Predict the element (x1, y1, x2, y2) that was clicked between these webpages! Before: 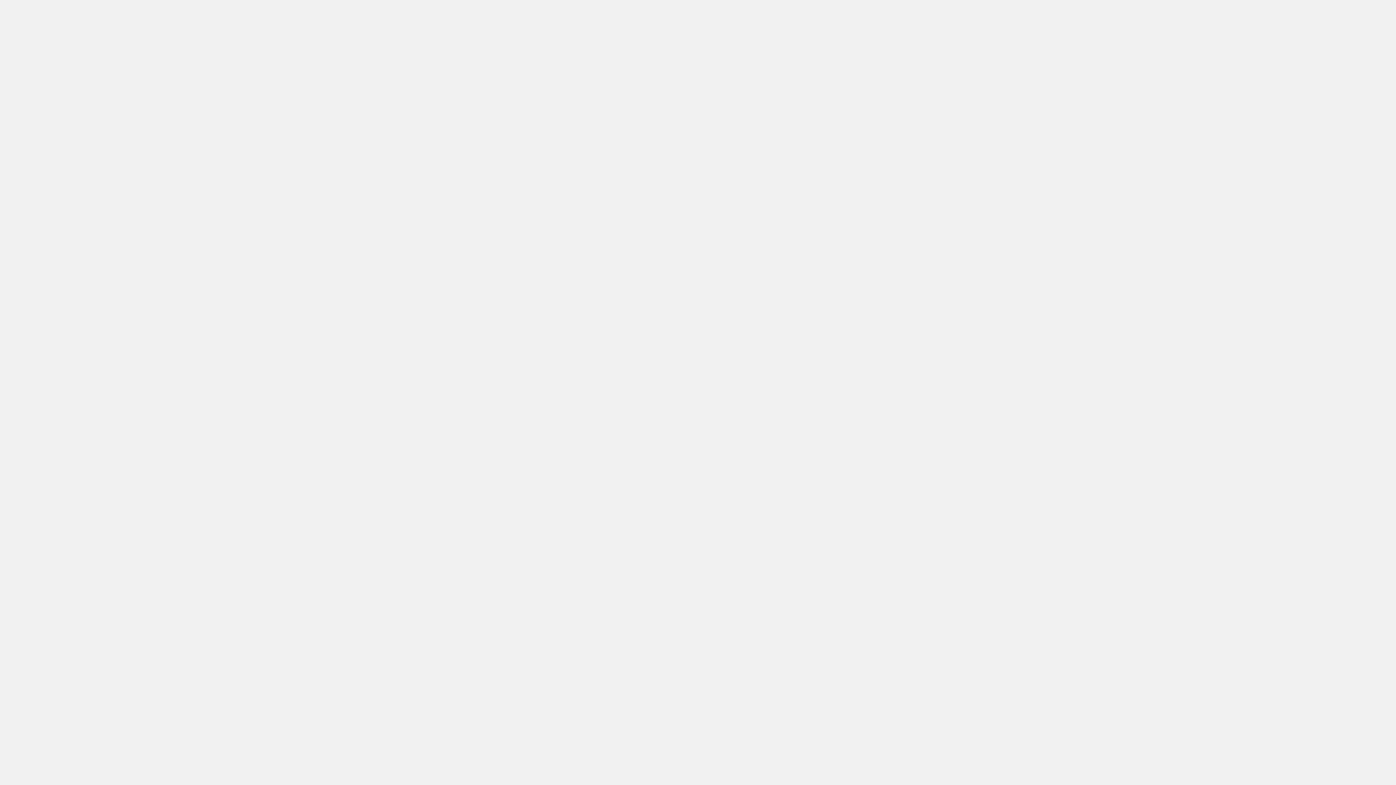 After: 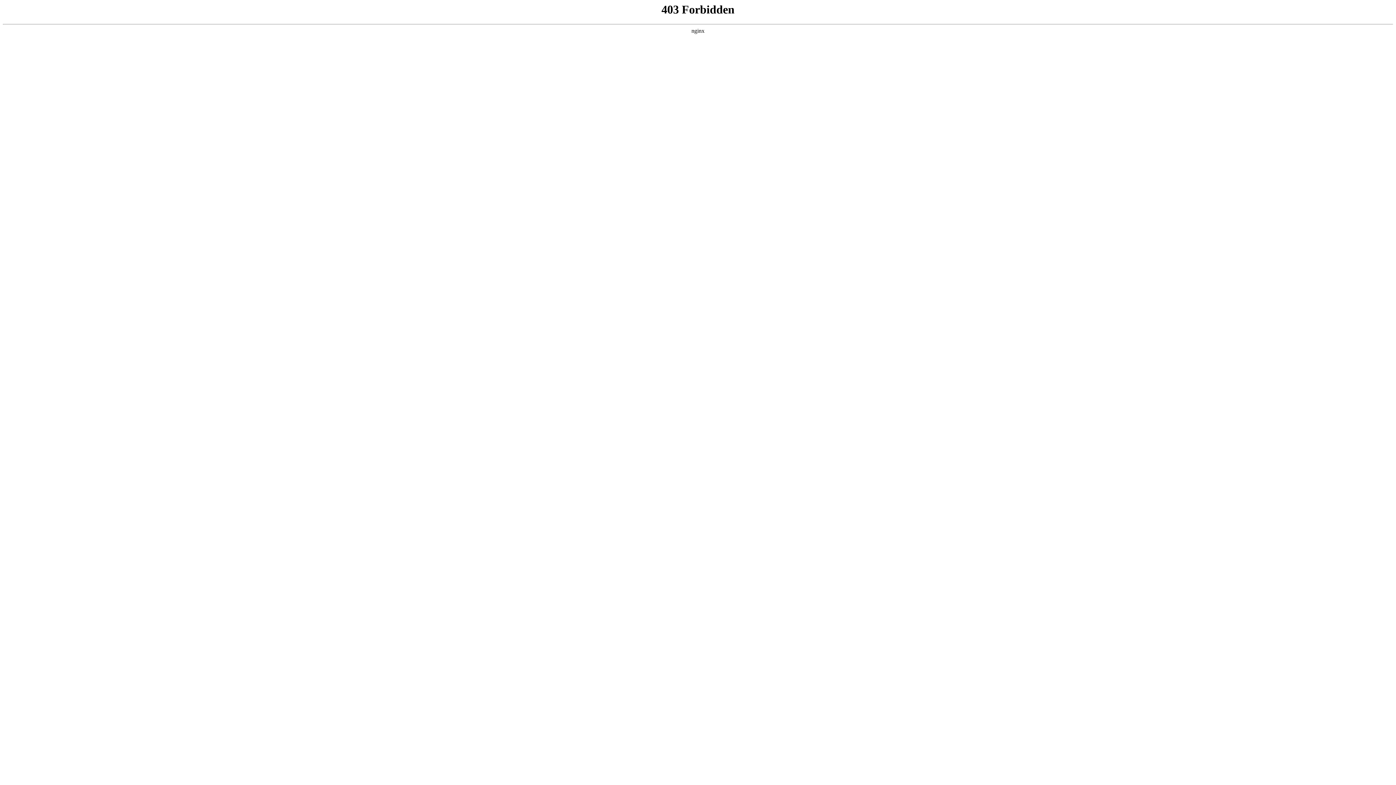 Action: bbox: (726, 133, 825, 141) label: دربارهٔ عیب‌یابی در وردپرس بیشتر بدانید.